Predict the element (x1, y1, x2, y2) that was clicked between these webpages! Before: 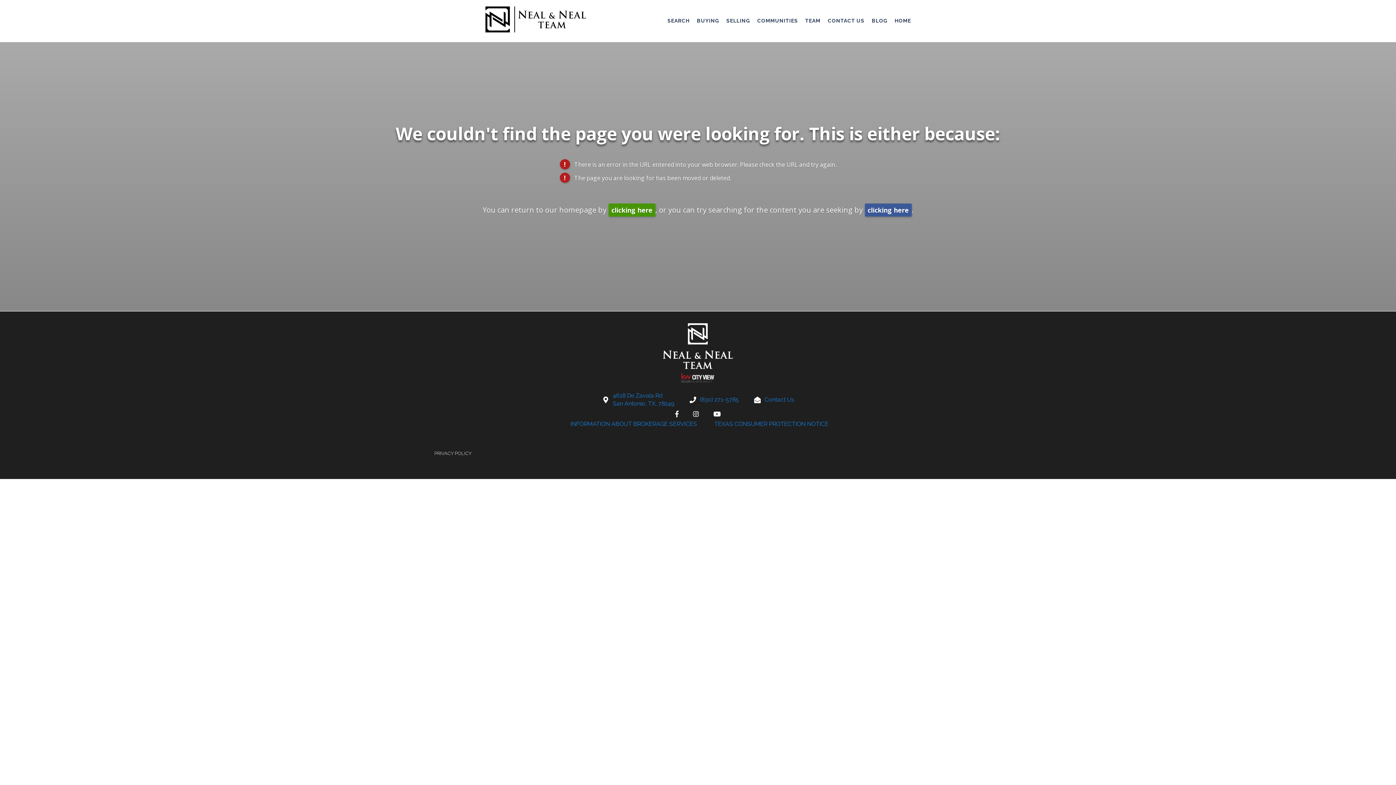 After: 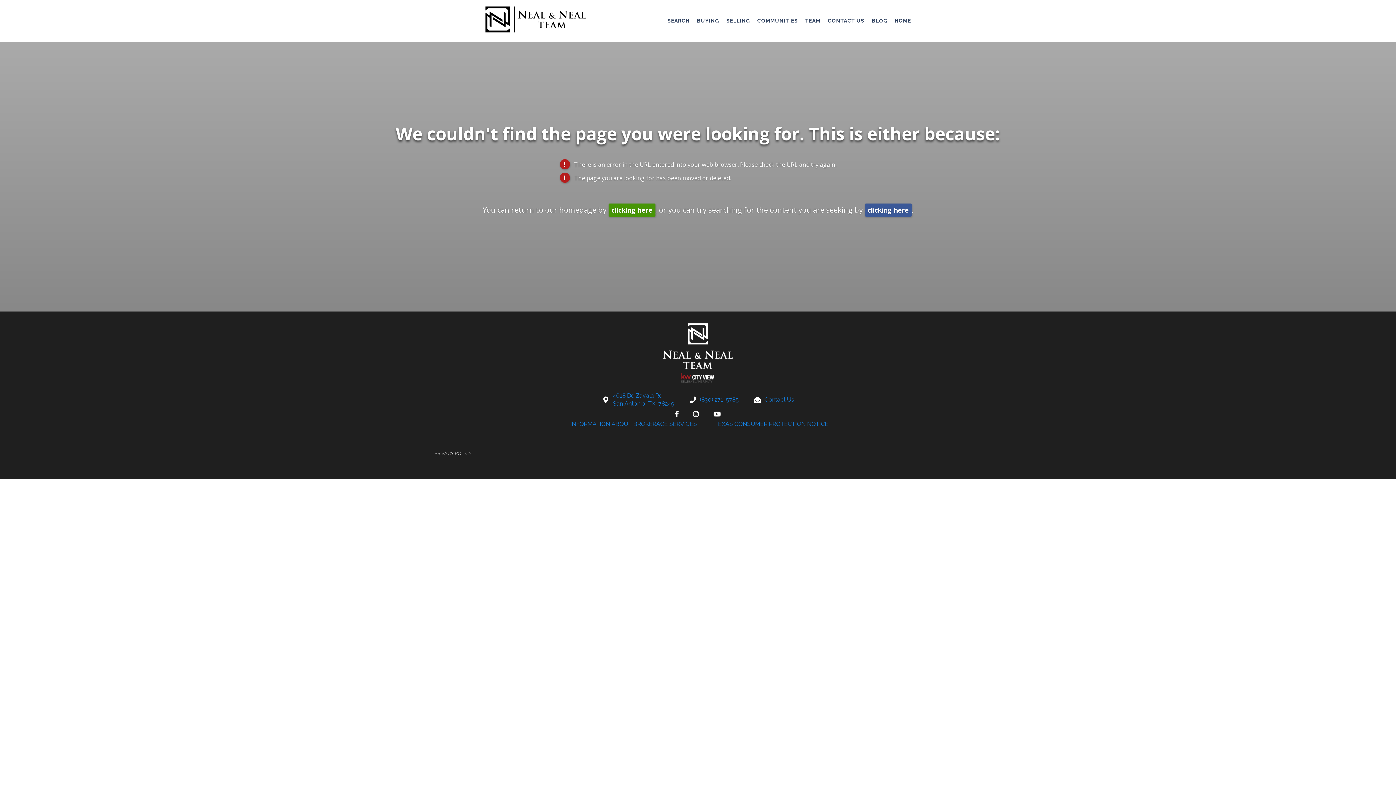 Action: bbox: (567, 420, 697, 428) label:  (opens in new tab)